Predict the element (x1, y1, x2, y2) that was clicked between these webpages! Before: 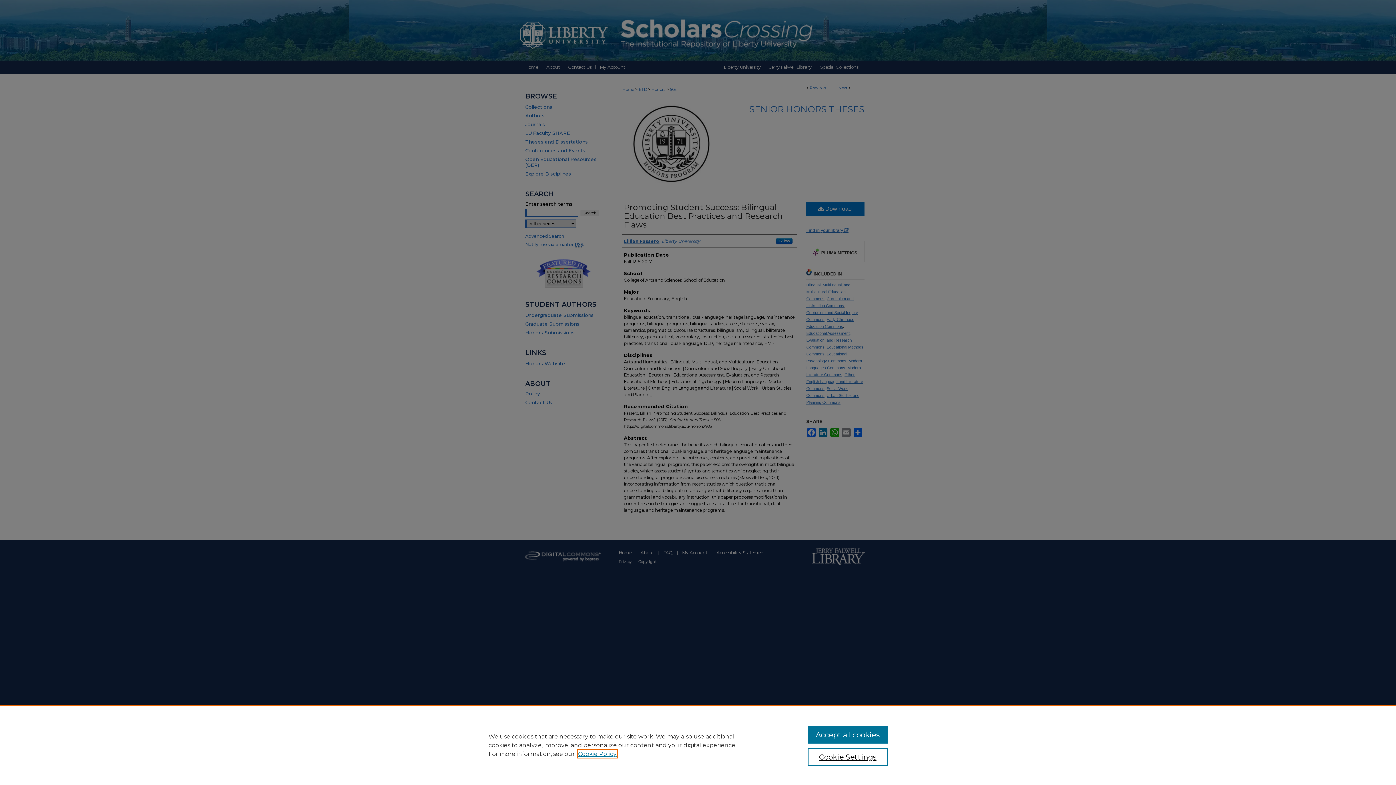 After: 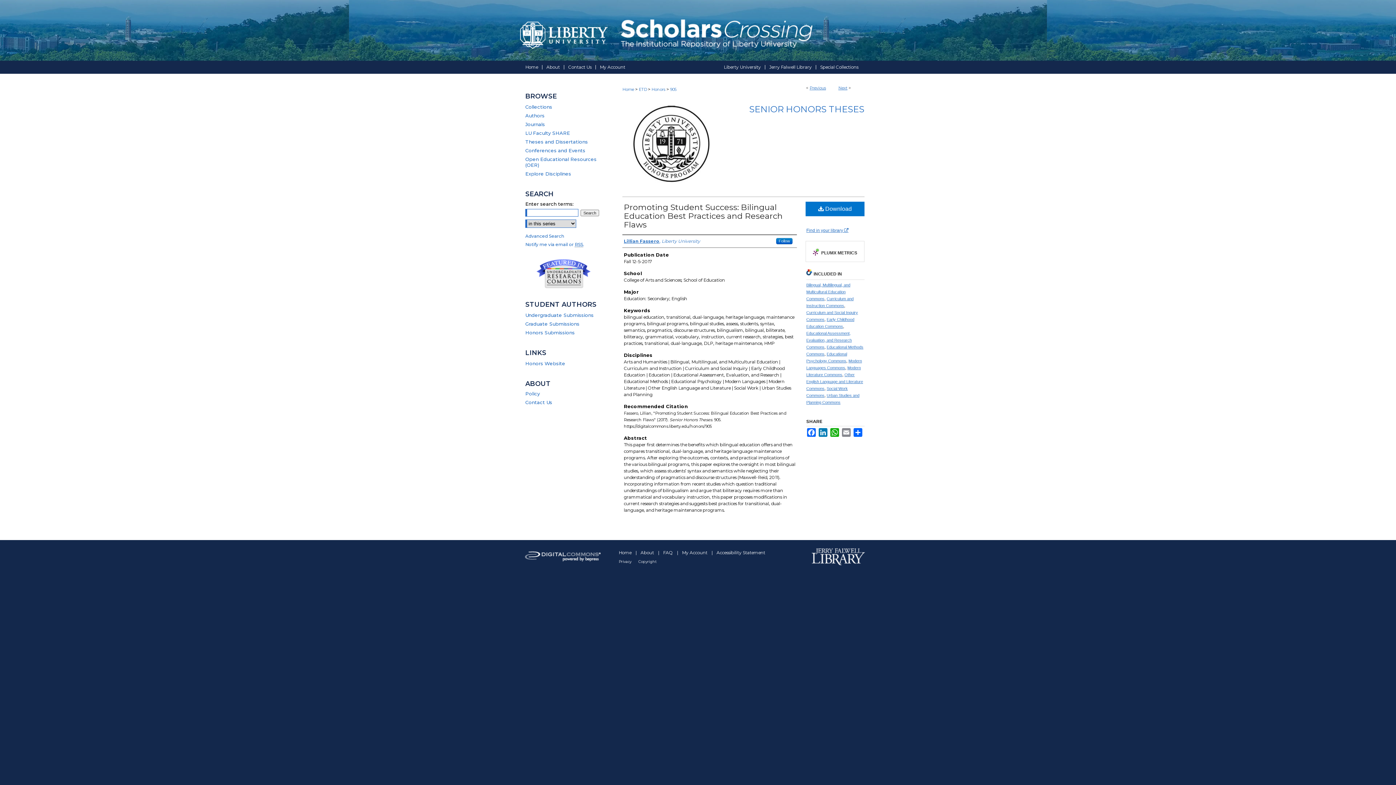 Action: bbox: (807, 726, 887, 744) label: Accept all cookies